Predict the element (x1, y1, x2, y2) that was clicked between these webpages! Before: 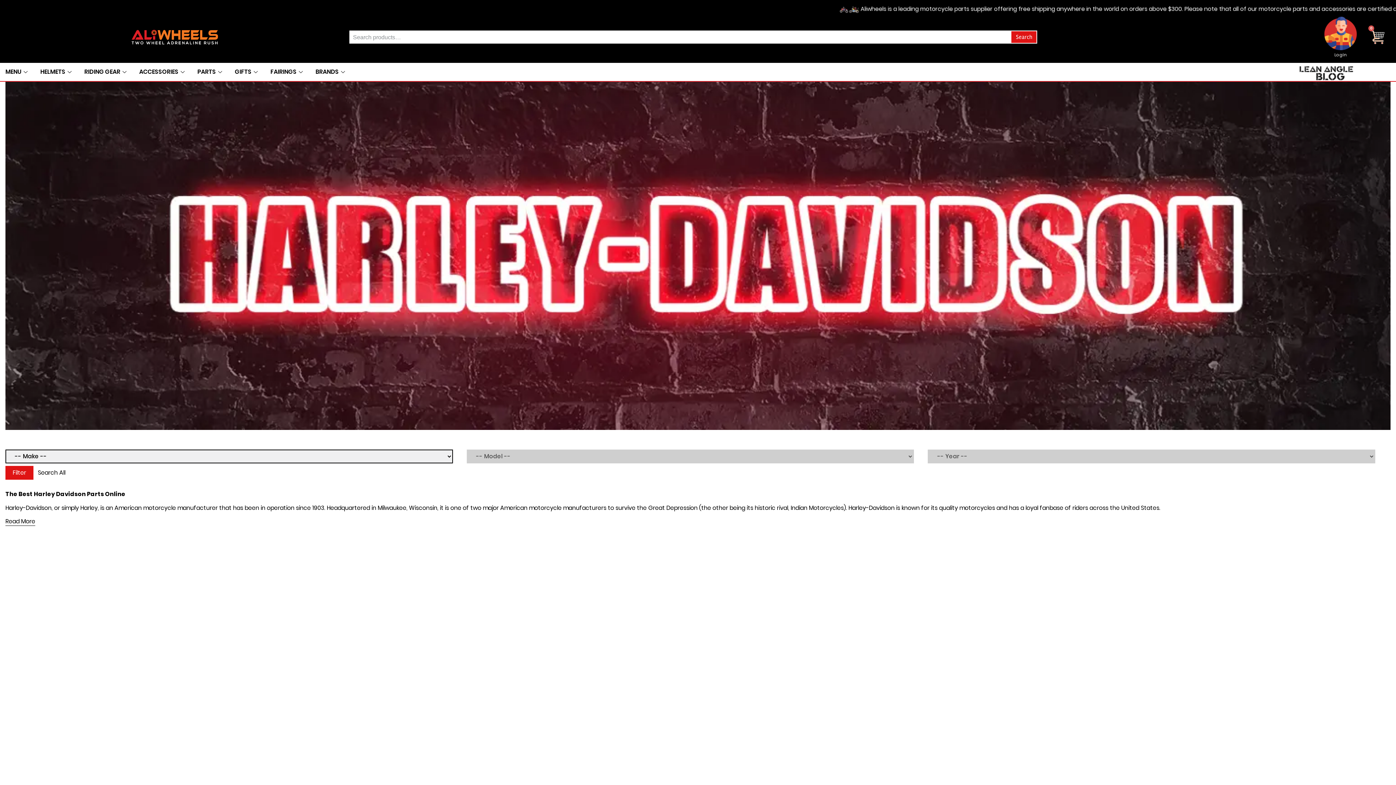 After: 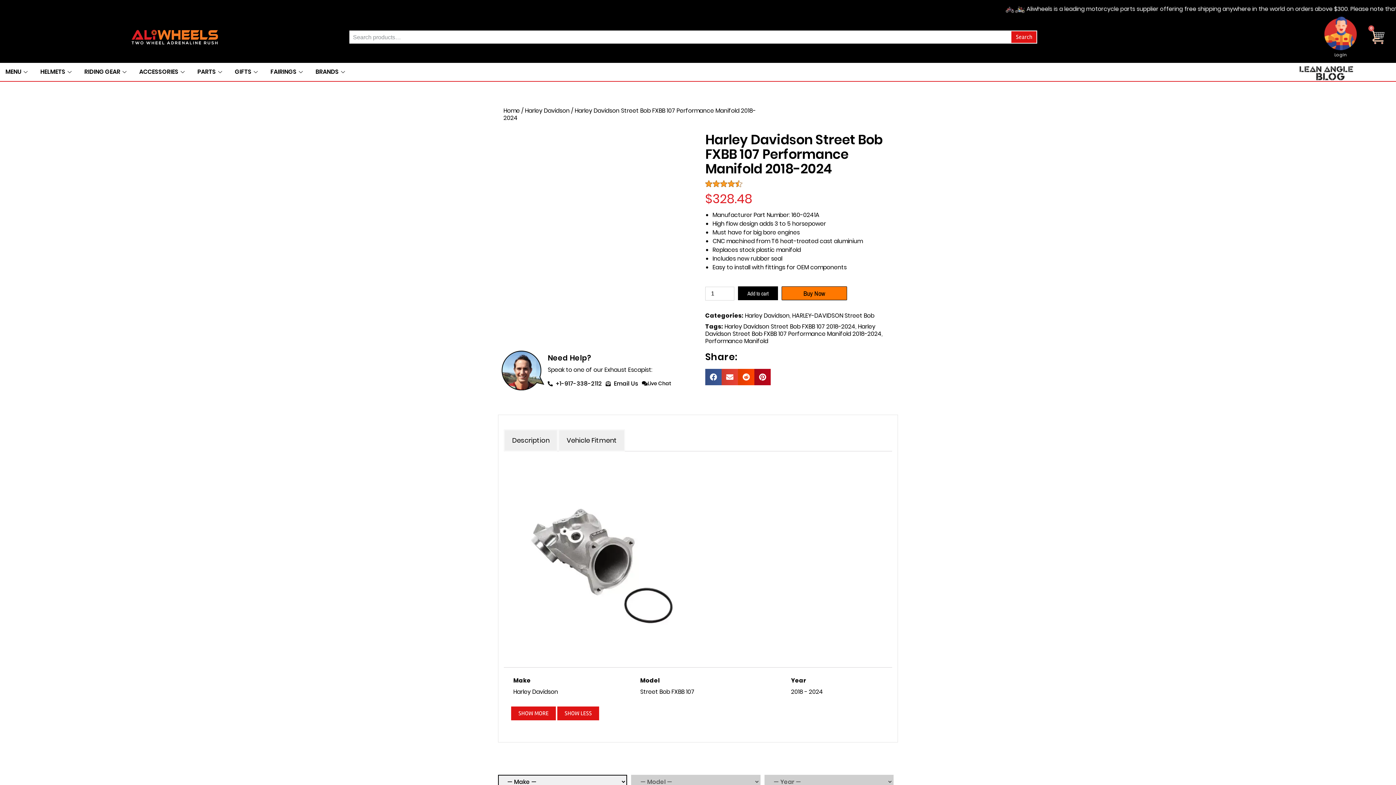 Action: bbox: (42, 702, 309, 709)